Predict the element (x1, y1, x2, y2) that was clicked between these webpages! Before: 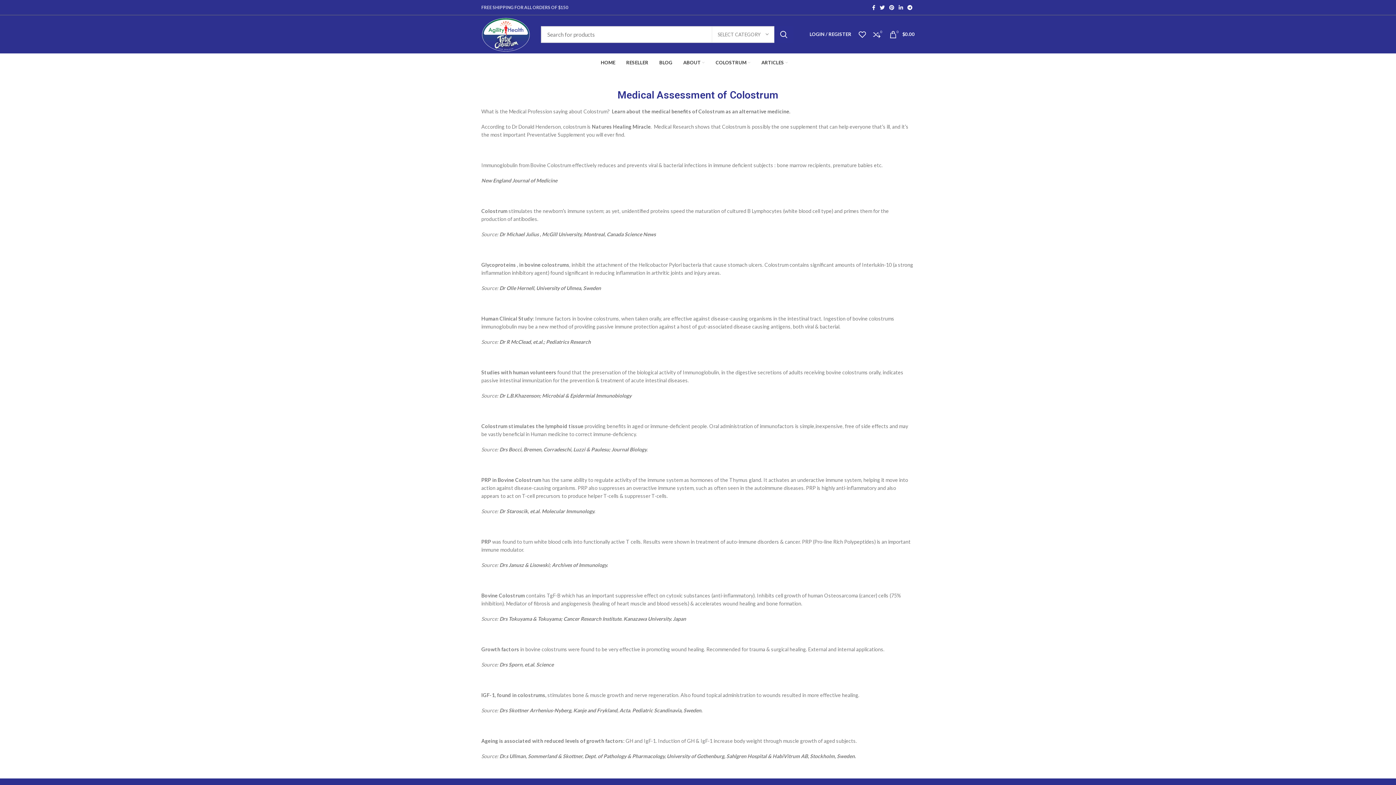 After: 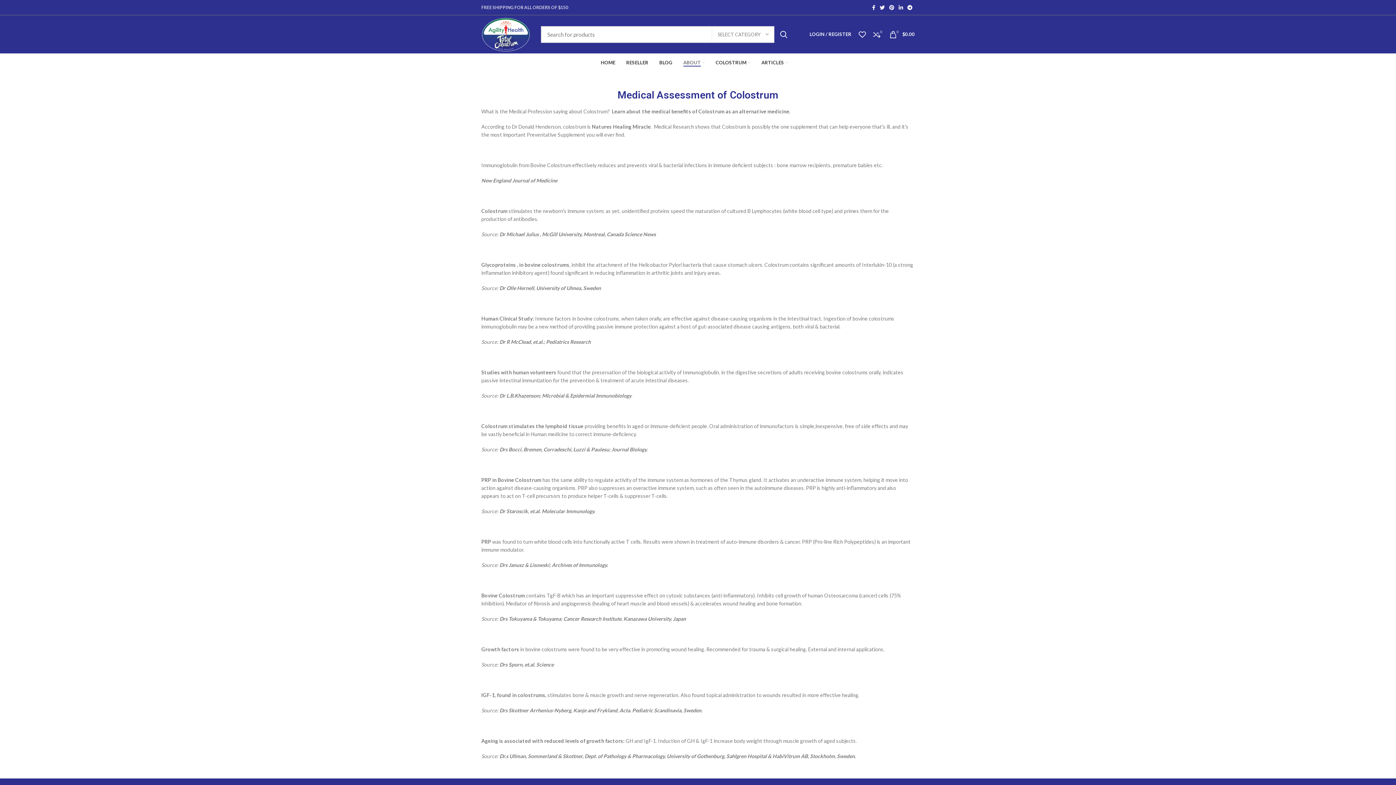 Action: label: ABOUT bbox: (678, 55, 710, 69)